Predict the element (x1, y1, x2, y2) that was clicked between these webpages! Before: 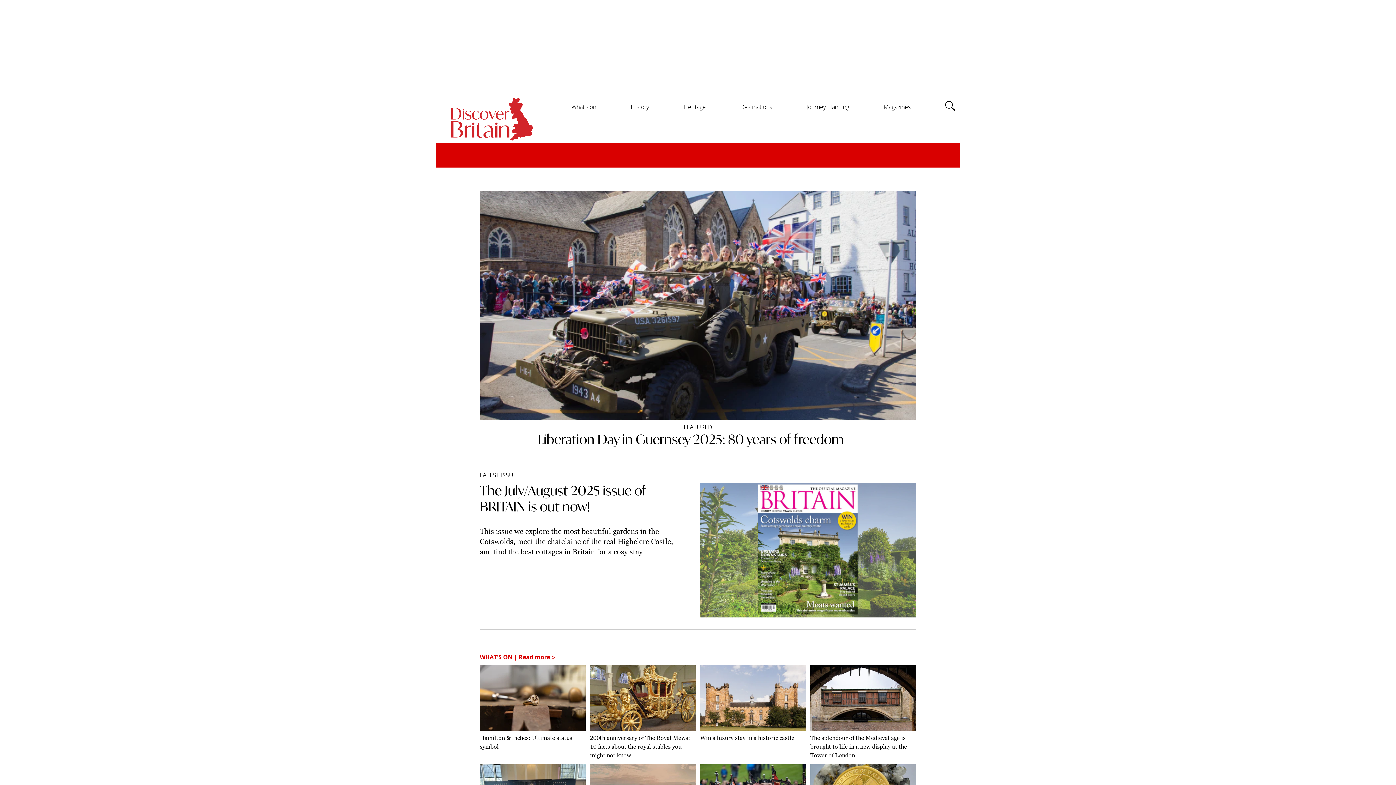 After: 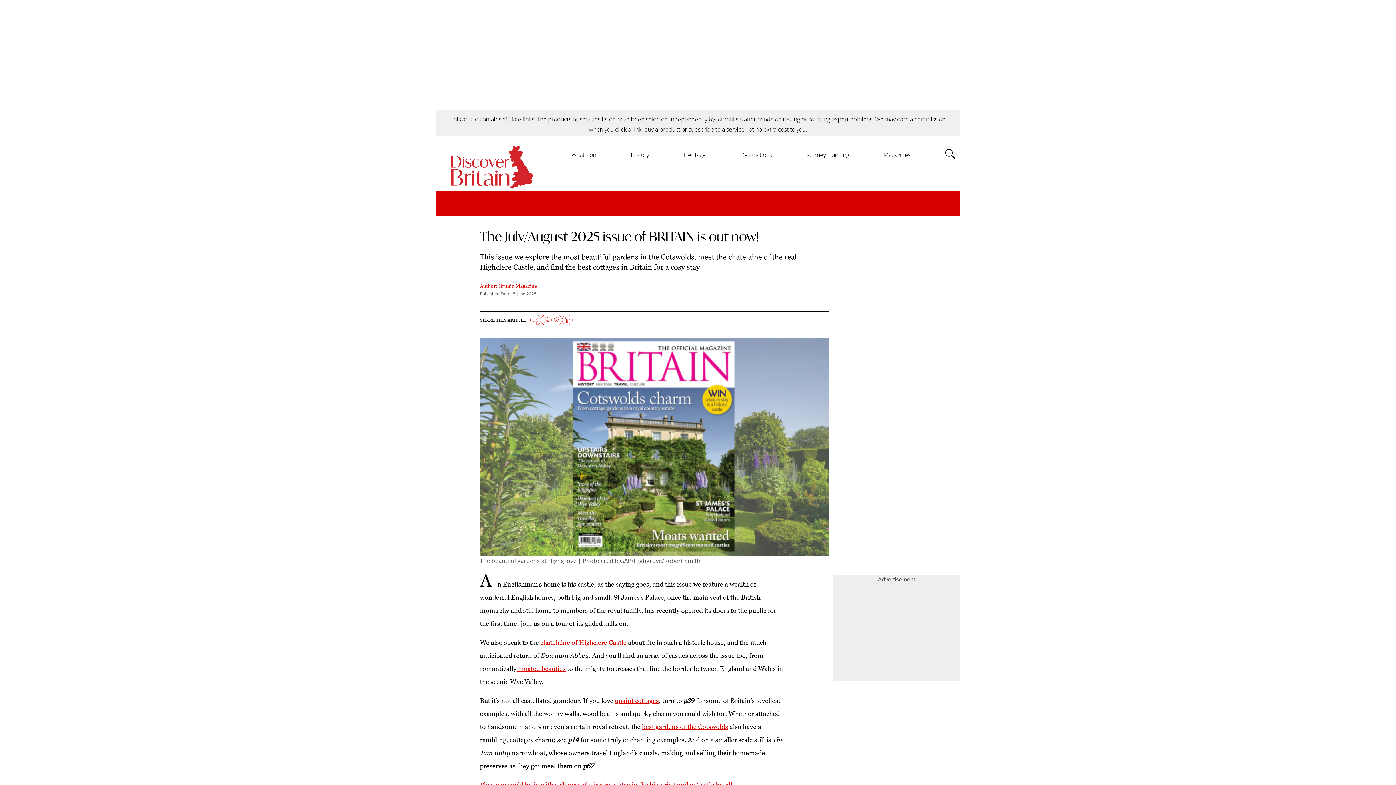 Action: bbox: (480, 482, 916, 617) label: The July/August 2025 issue of BRITAIN is out now!
This issue we explore the most beautiful gardens in the Cotswolds, meet the chatelaine of the real Highclere Castle, and find the best cottages in Britain for a cosy stay